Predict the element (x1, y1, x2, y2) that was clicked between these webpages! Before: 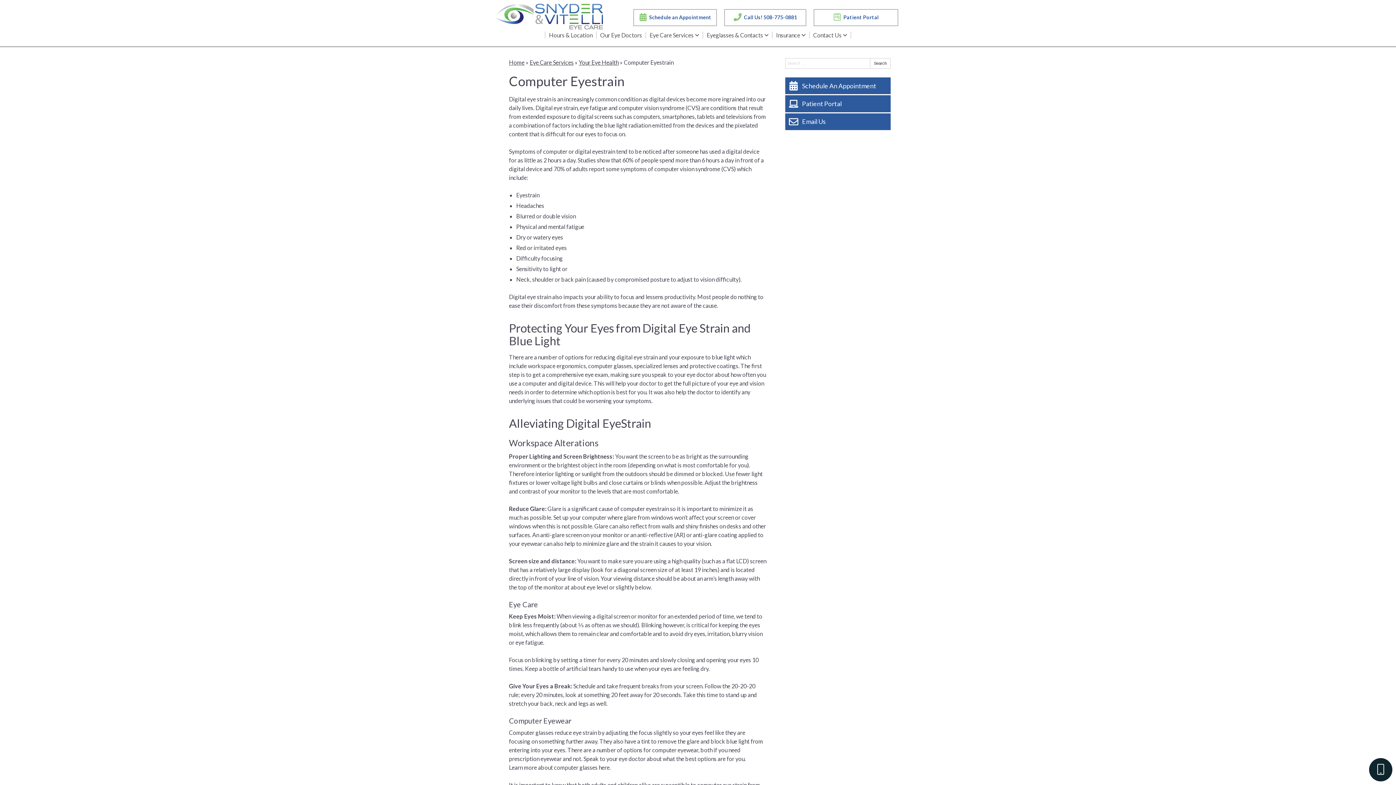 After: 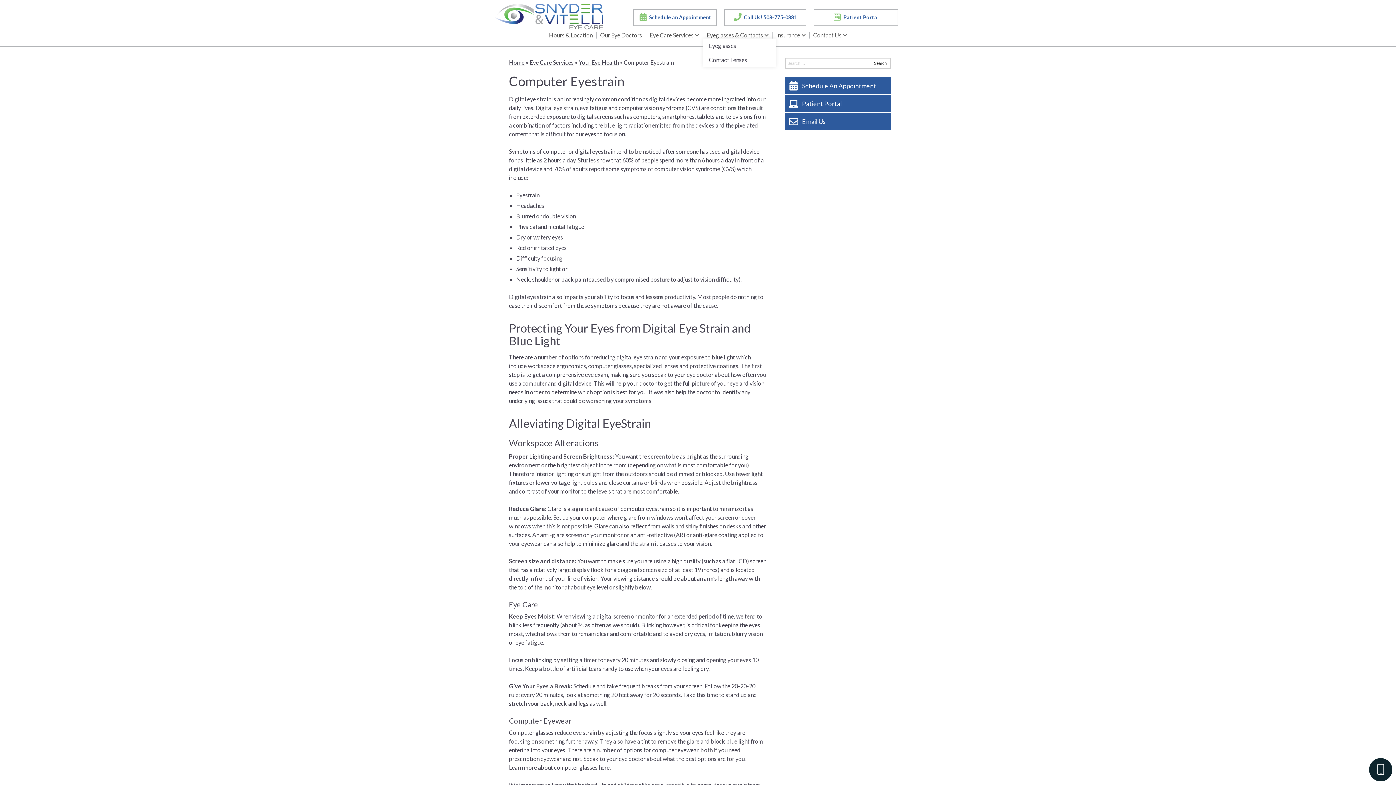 Action: bbox: (703, 31, 772, 38) label: Eyeglasses & Contacts